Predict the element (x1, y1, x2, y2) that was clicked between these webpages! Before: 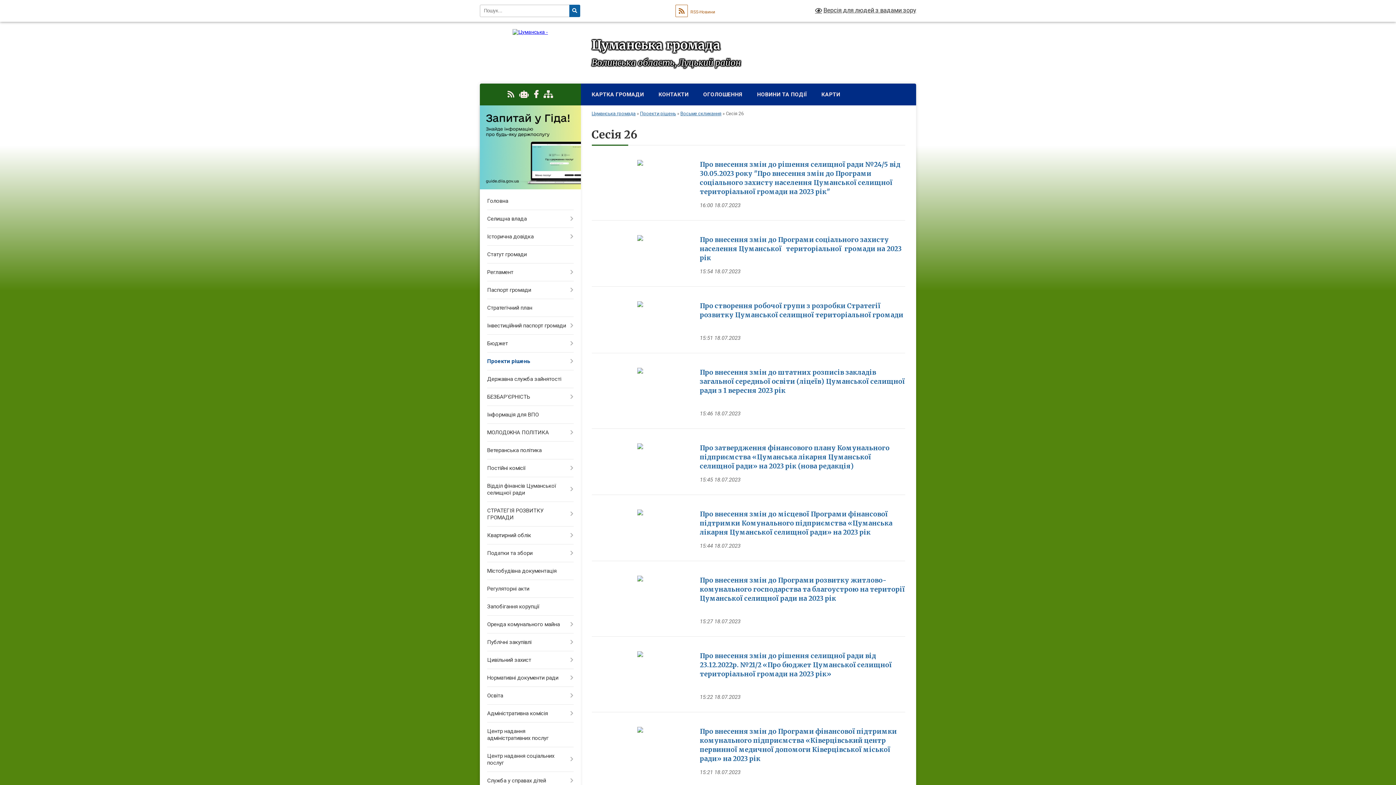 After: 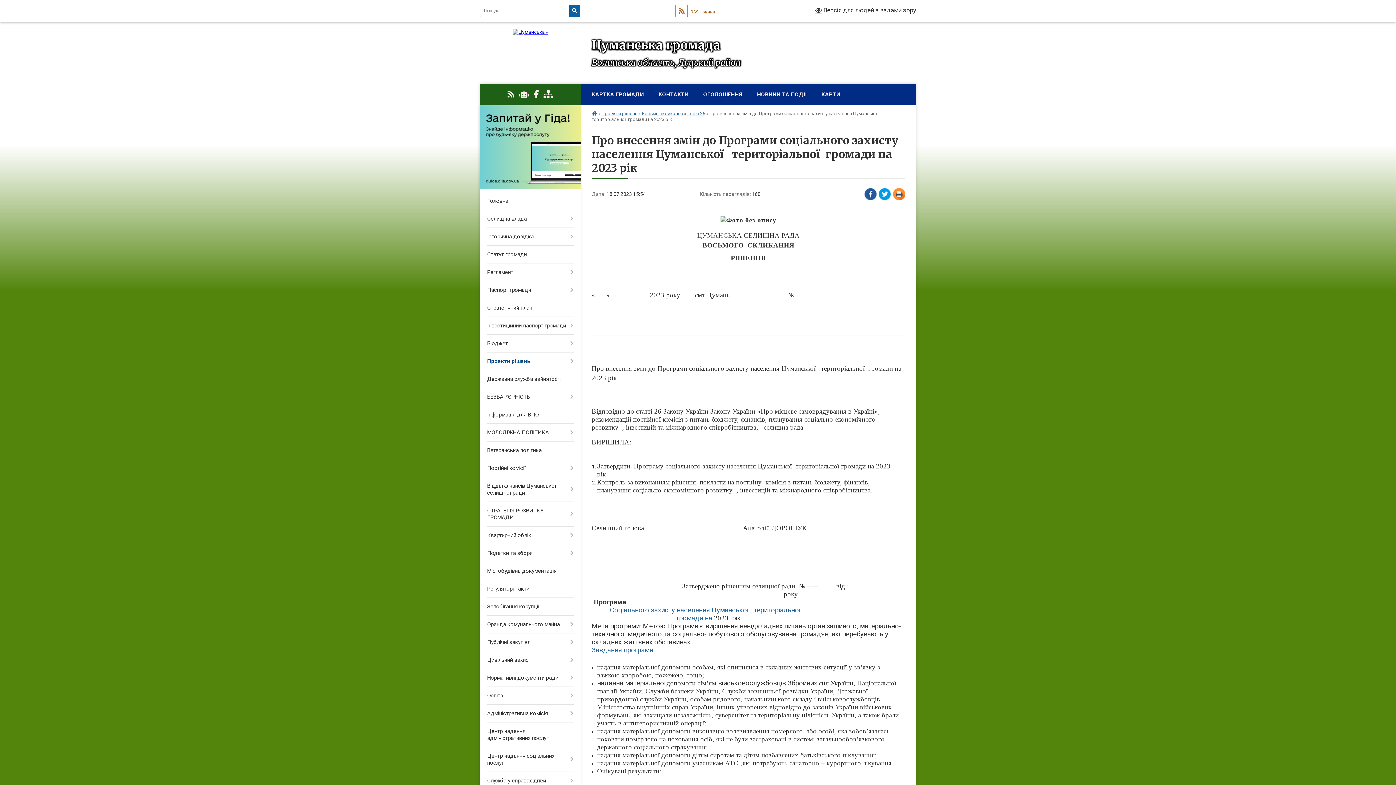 Action: bbox: (699, 235, 901, 262) label: Про внесення змін до Програми соціального захисту населення Цуманської   територіальної  громади на 2023 рік